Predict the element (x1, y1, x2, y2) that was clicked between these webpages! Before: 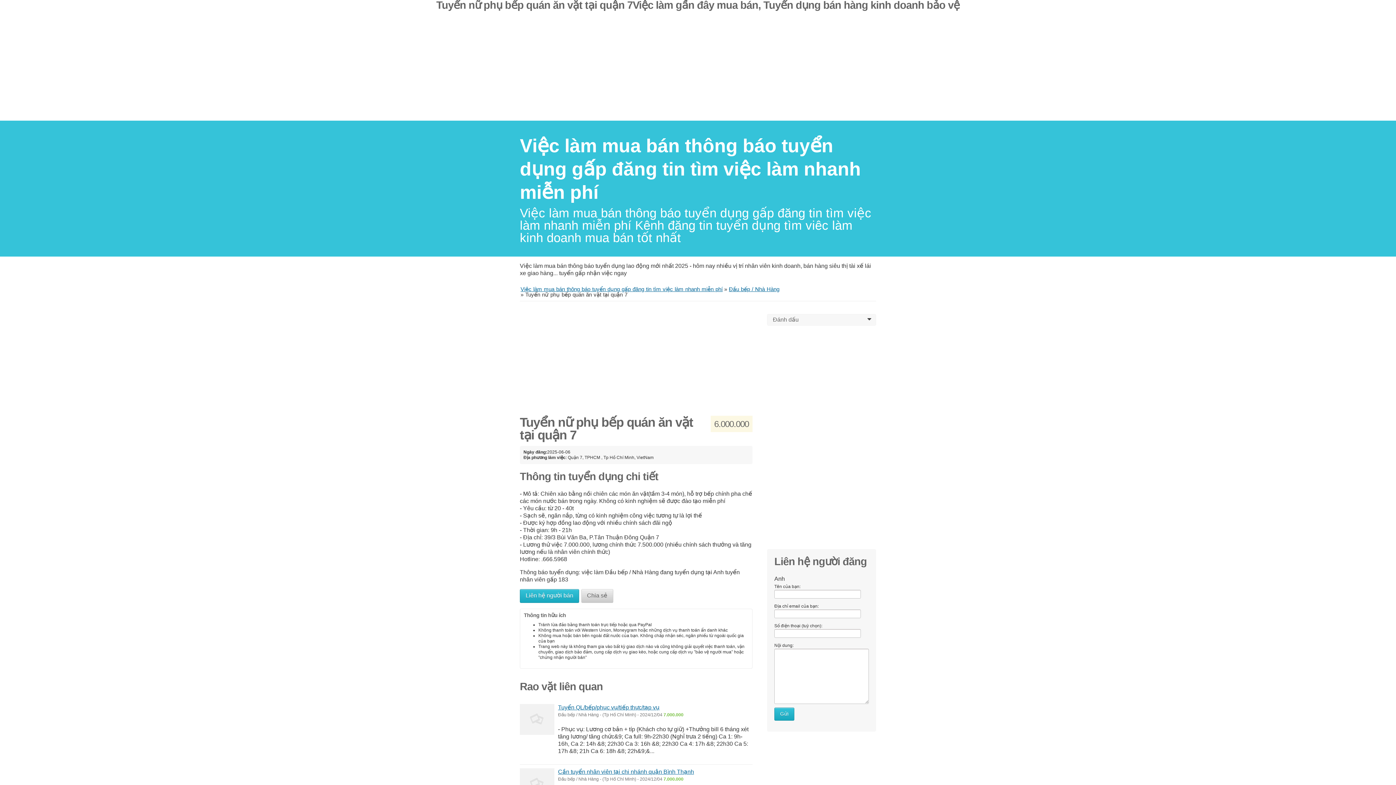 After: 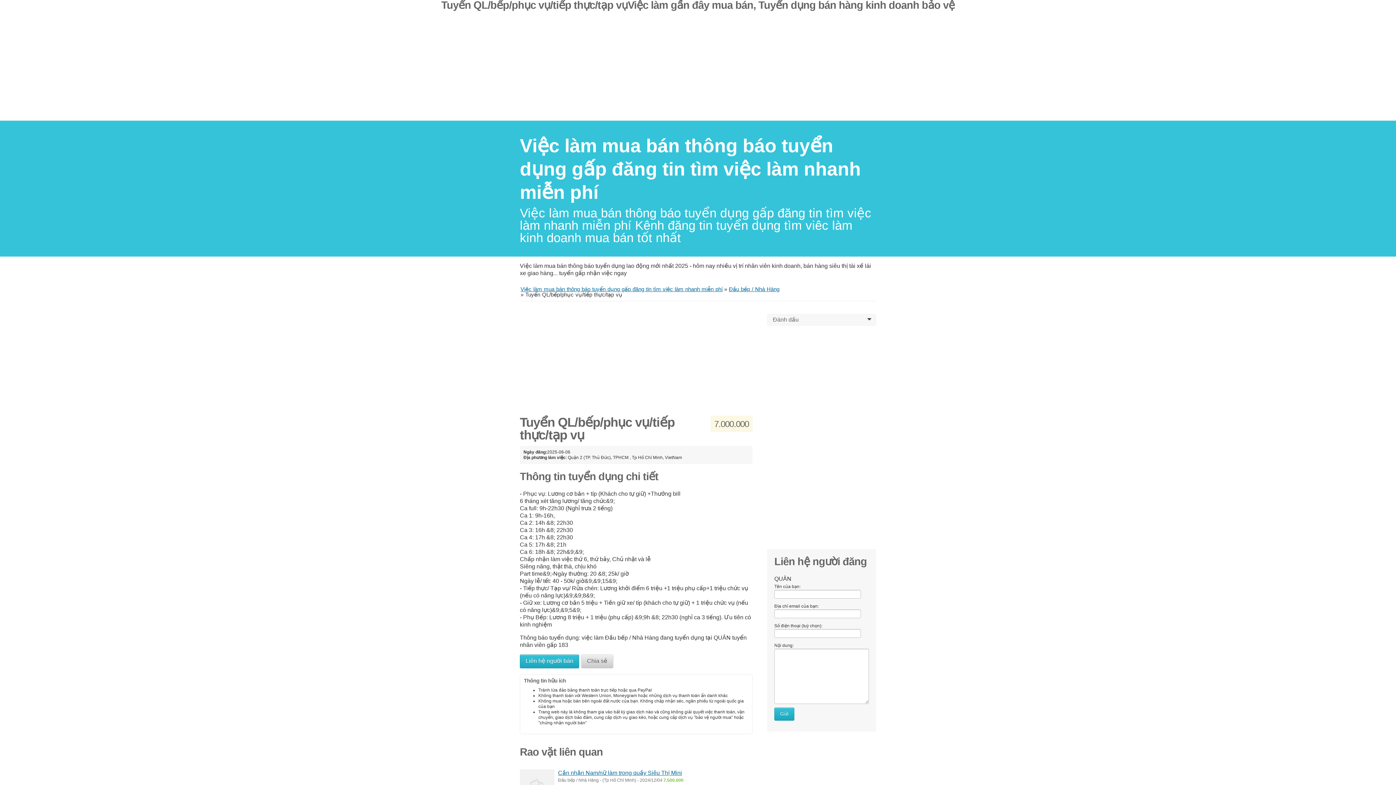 Action: bbox: (558, 704, 659, 711) label: Tuyển QL/bếp/phục vụ/tiếp thực/tạp vụ